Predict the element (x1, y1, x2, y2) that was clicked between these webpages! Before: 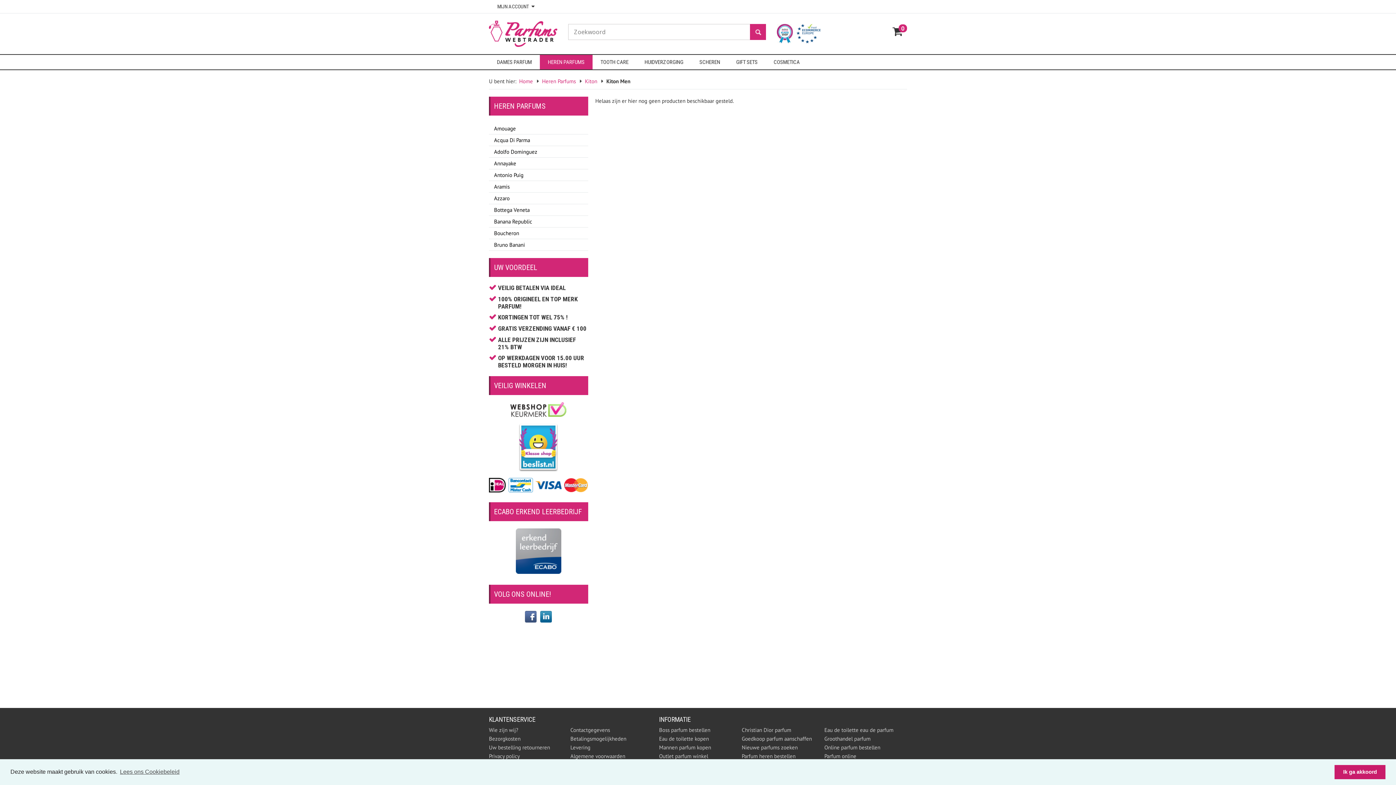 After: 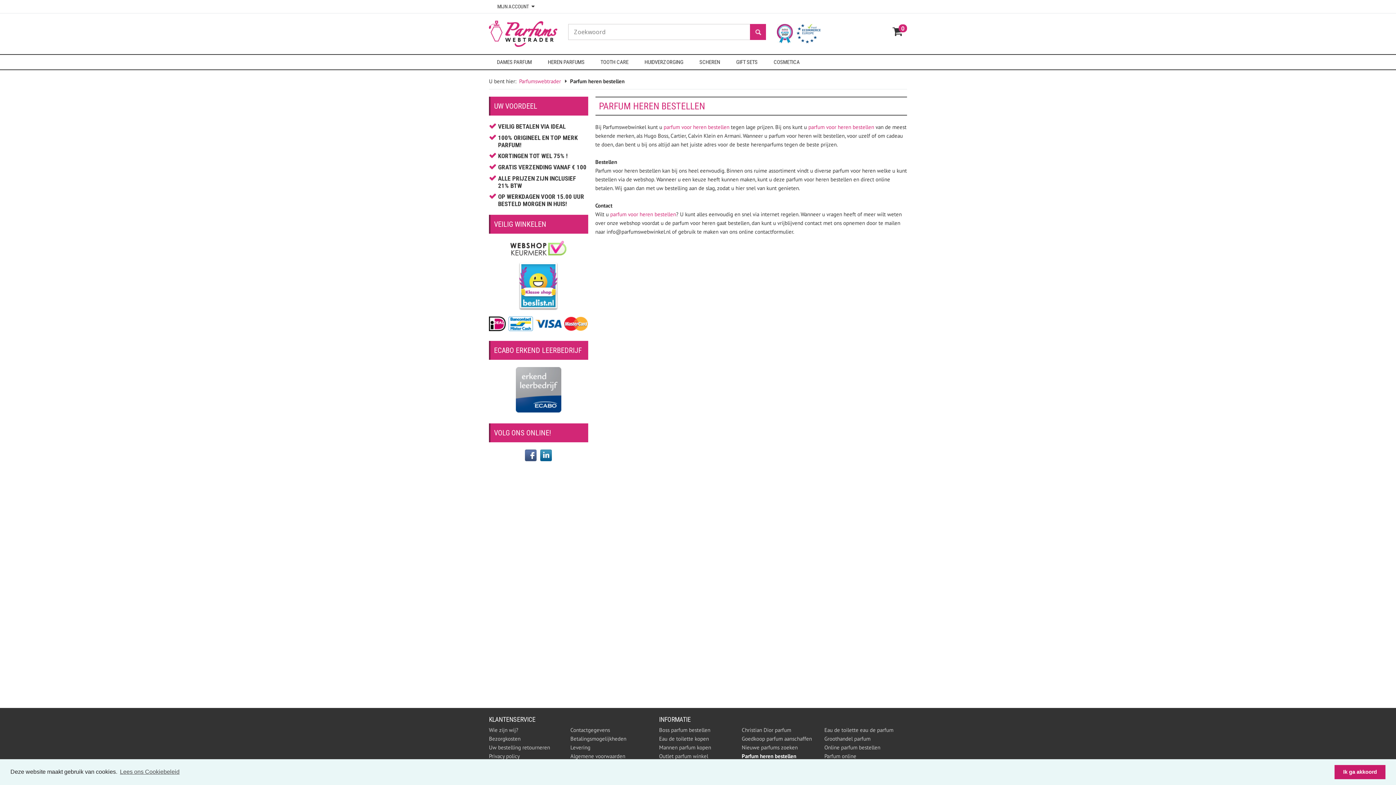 Action: label: Parfum heren bestellen bbox: (741, 753, 795, 760)